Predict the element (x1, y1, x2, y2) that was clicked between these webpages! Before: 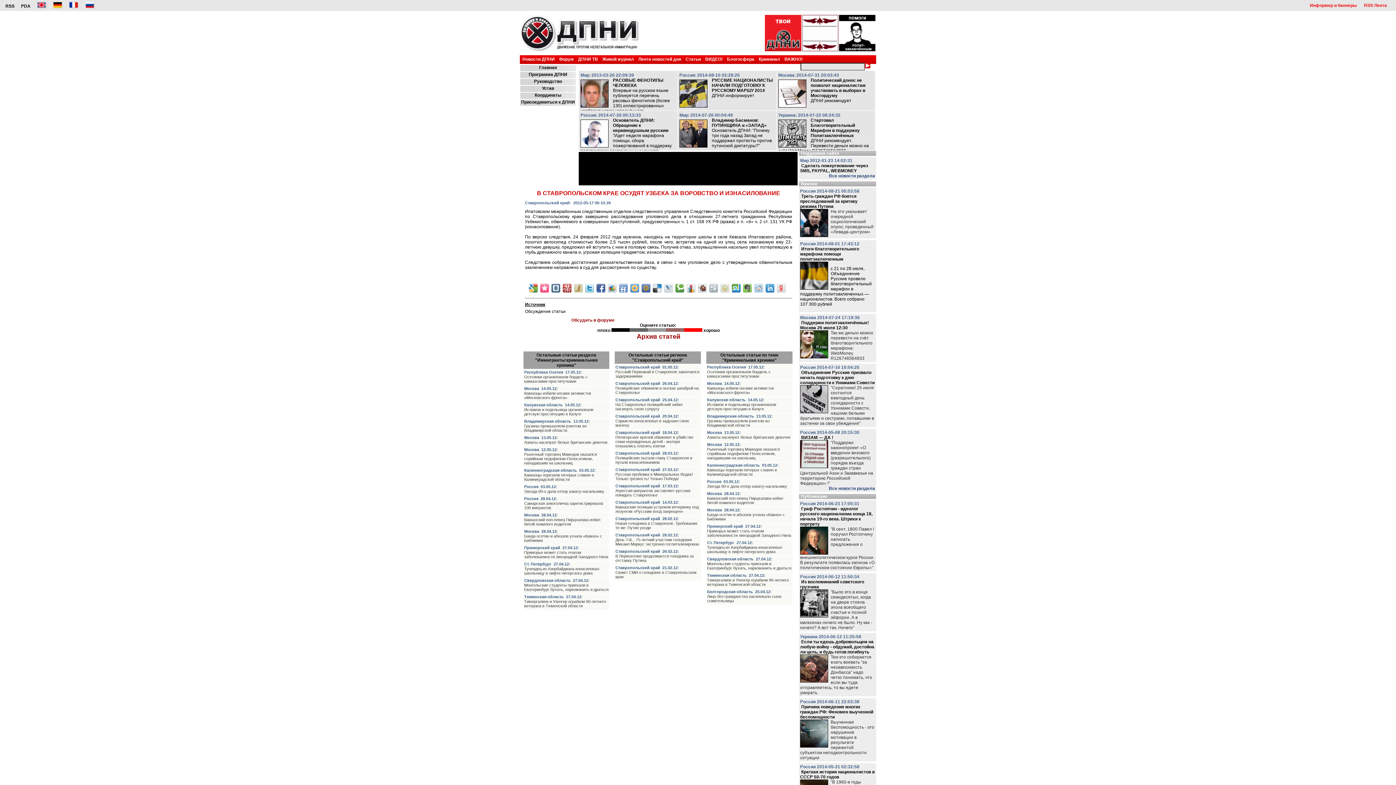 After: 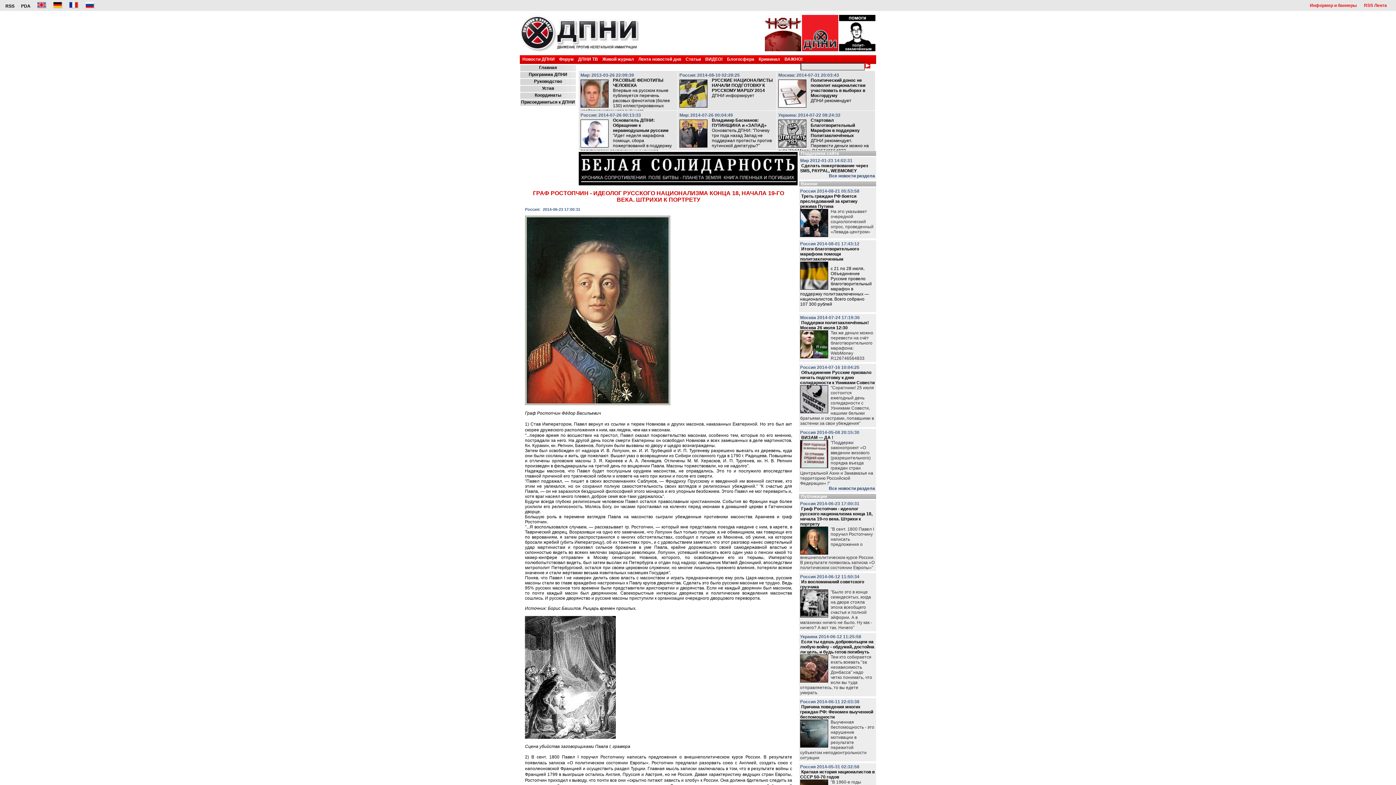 Action: label: Граф Ростопчин - идеолог русского национализма конца 18, начала 19-го века. Штрихи к портрету bbox: (800, 506, 872, 528)